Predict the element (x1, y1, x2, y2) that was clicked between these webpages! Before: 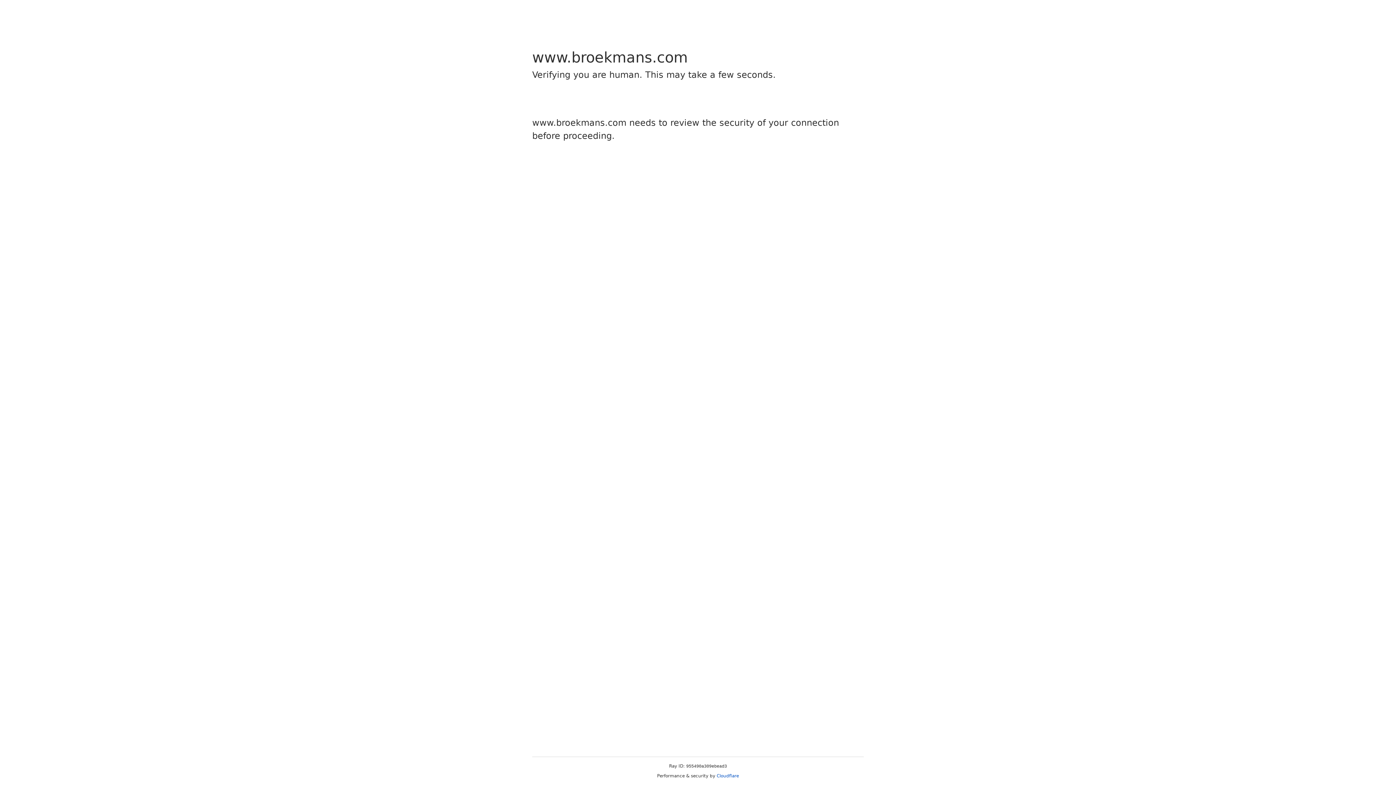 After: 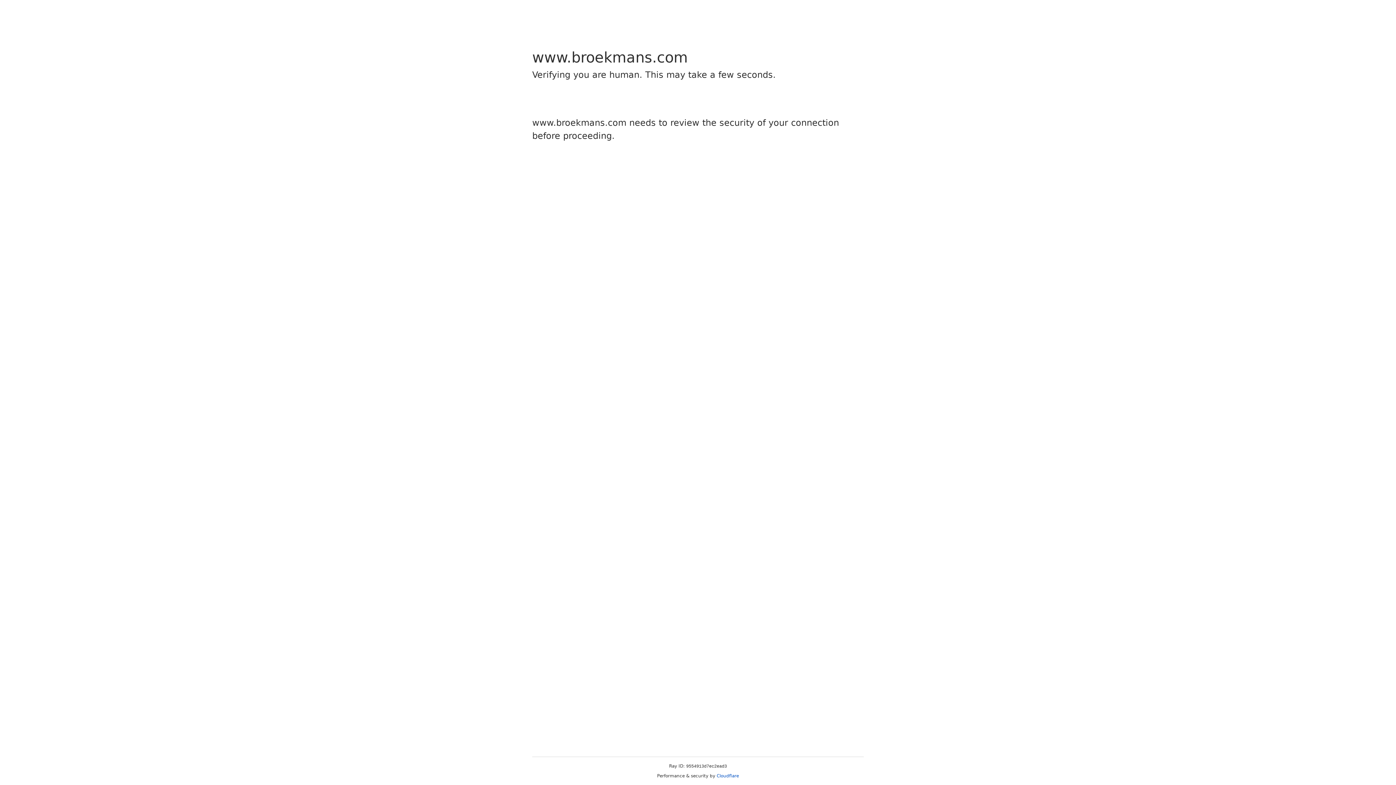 Action: bbox: (716, 773, 739, 778) label: Cloudflare